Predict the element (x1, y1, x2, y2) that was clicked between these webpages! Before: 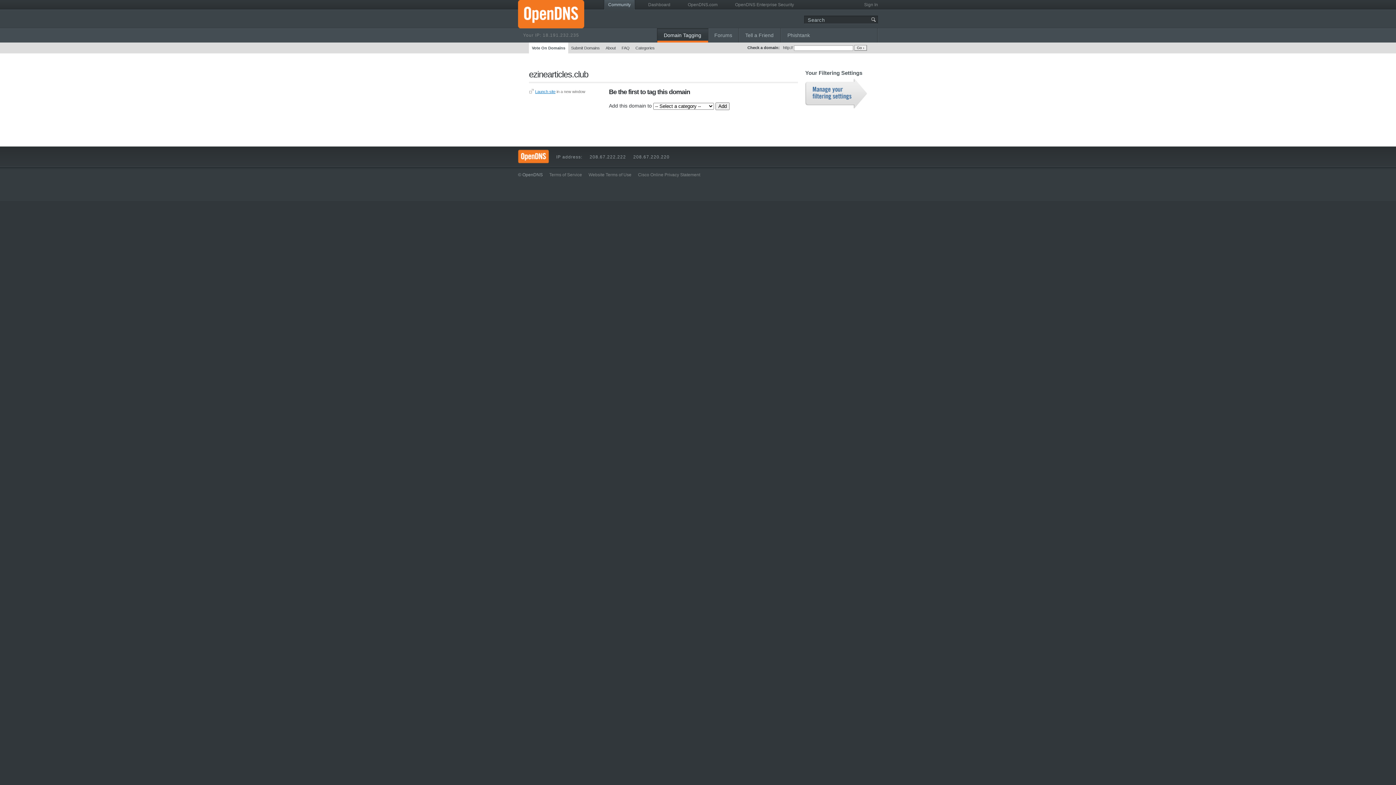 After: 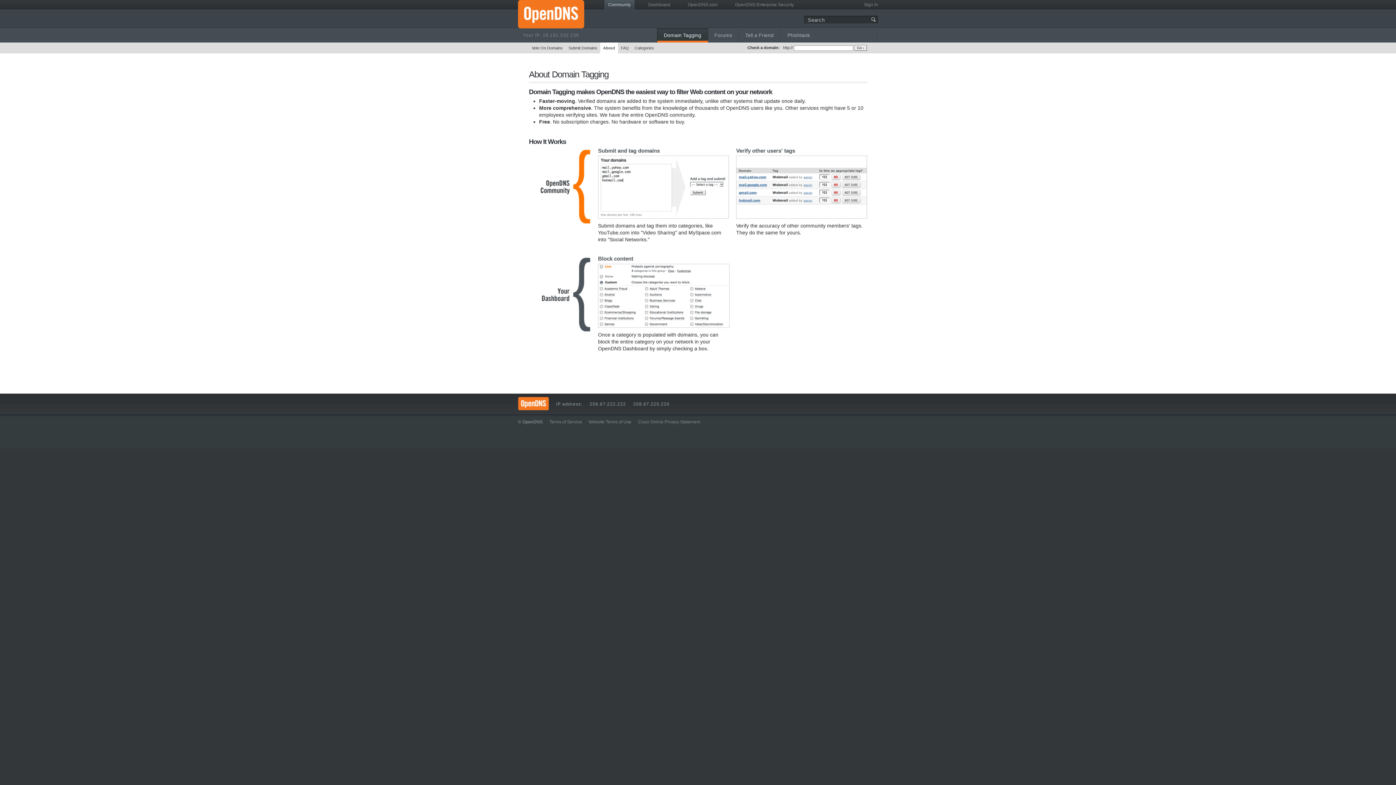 Action: bbox: (602, 42, 618, 53) label: About